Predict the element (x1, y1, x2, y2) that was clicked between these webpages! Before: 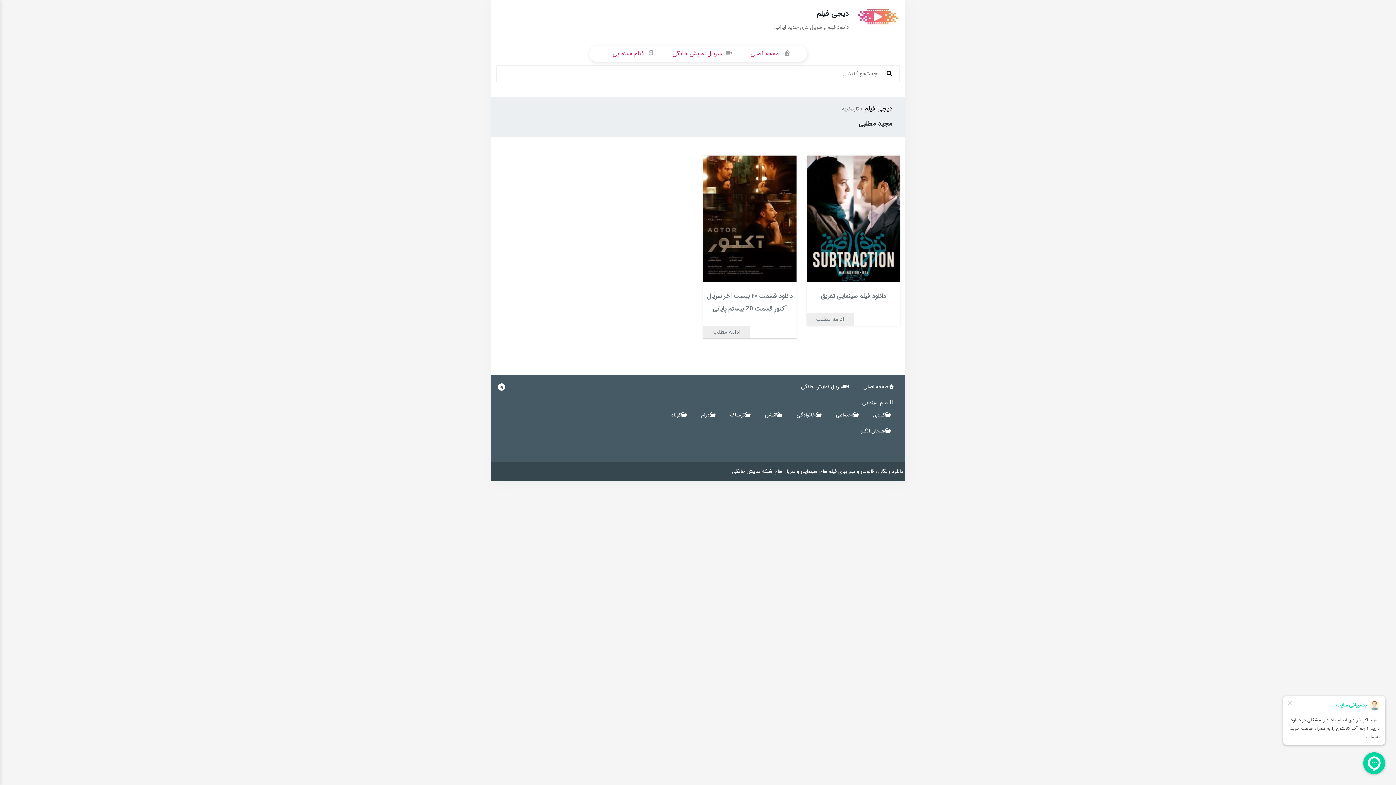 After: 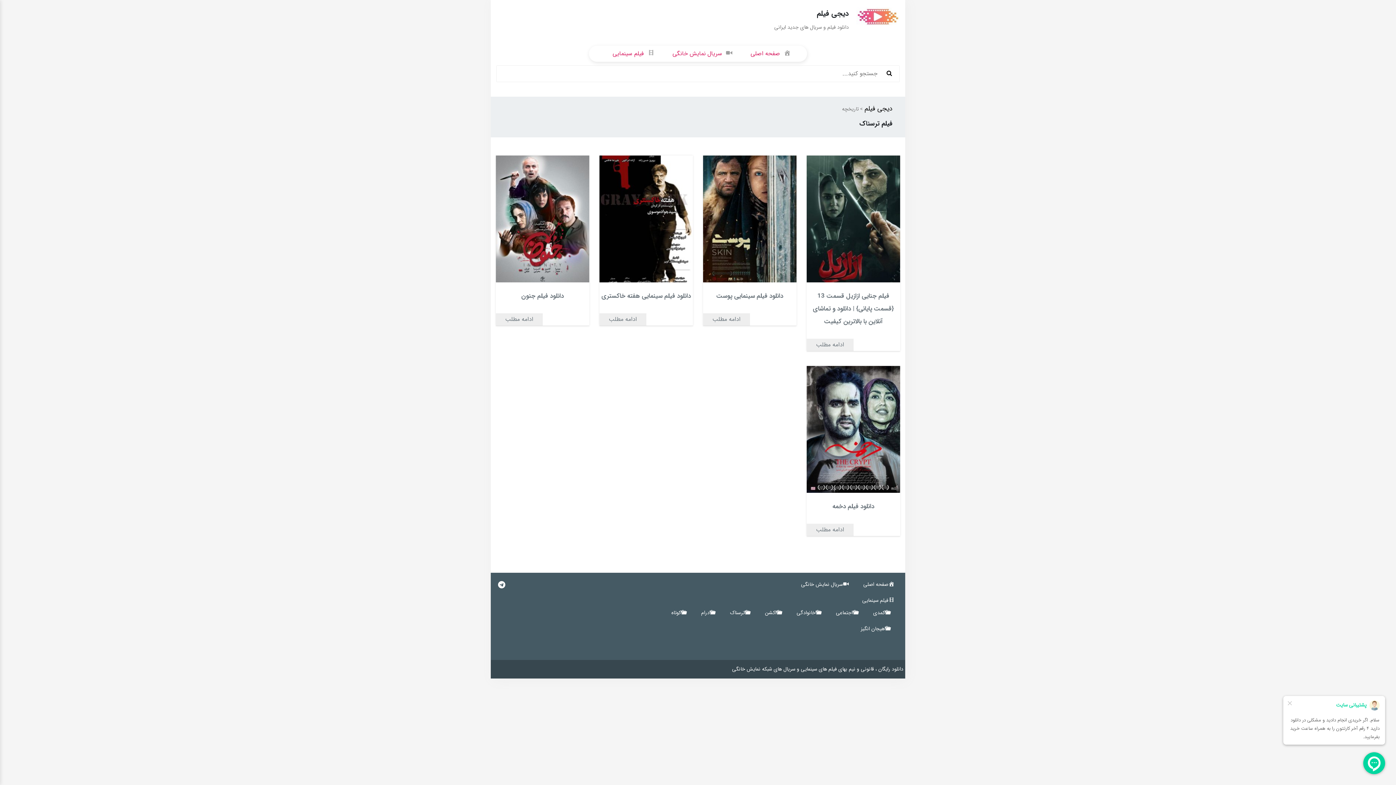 Action: label: ترسناک bbox: (728, 409, 754, 421)